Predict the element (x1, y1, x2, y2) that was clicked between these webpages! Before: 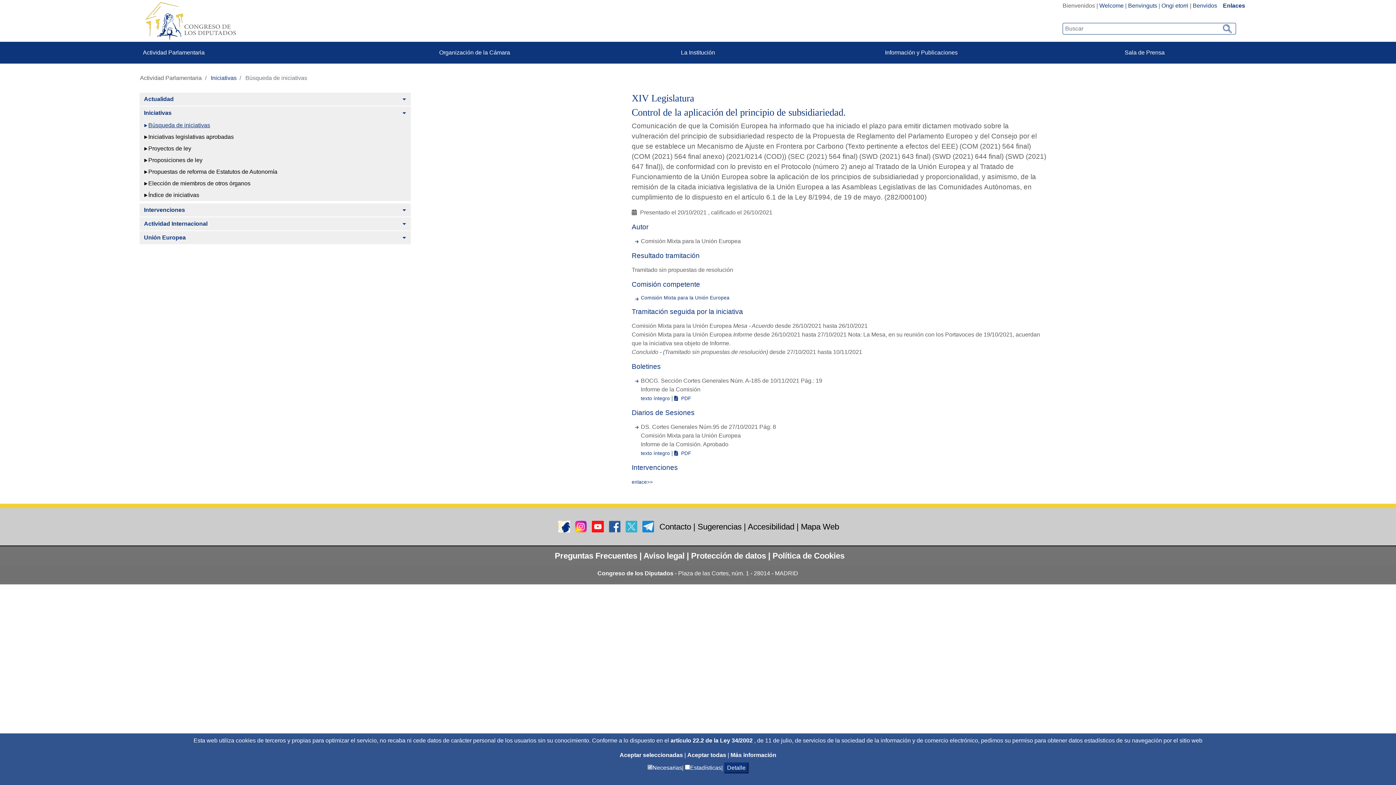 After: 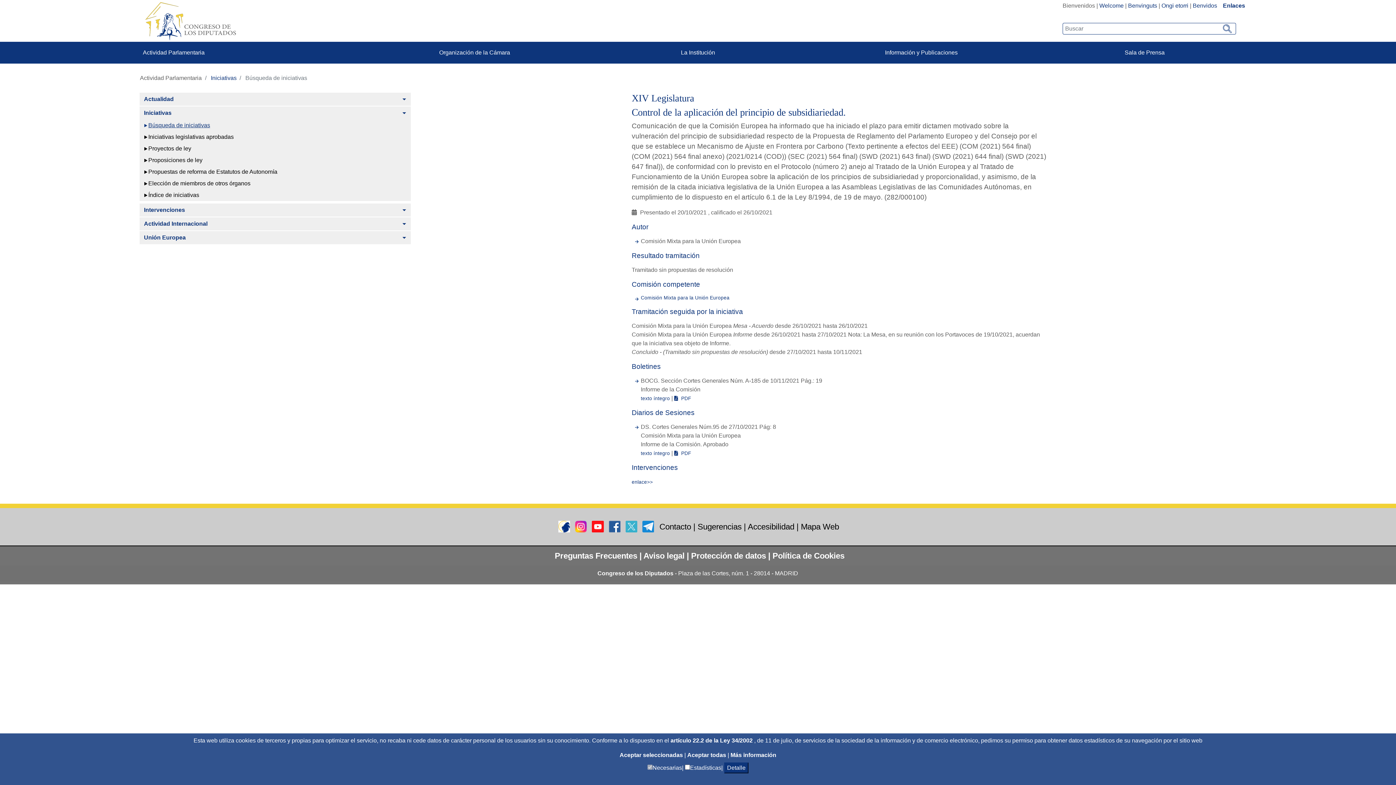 Action: label:   bbox: (573, 523, 590, 529)